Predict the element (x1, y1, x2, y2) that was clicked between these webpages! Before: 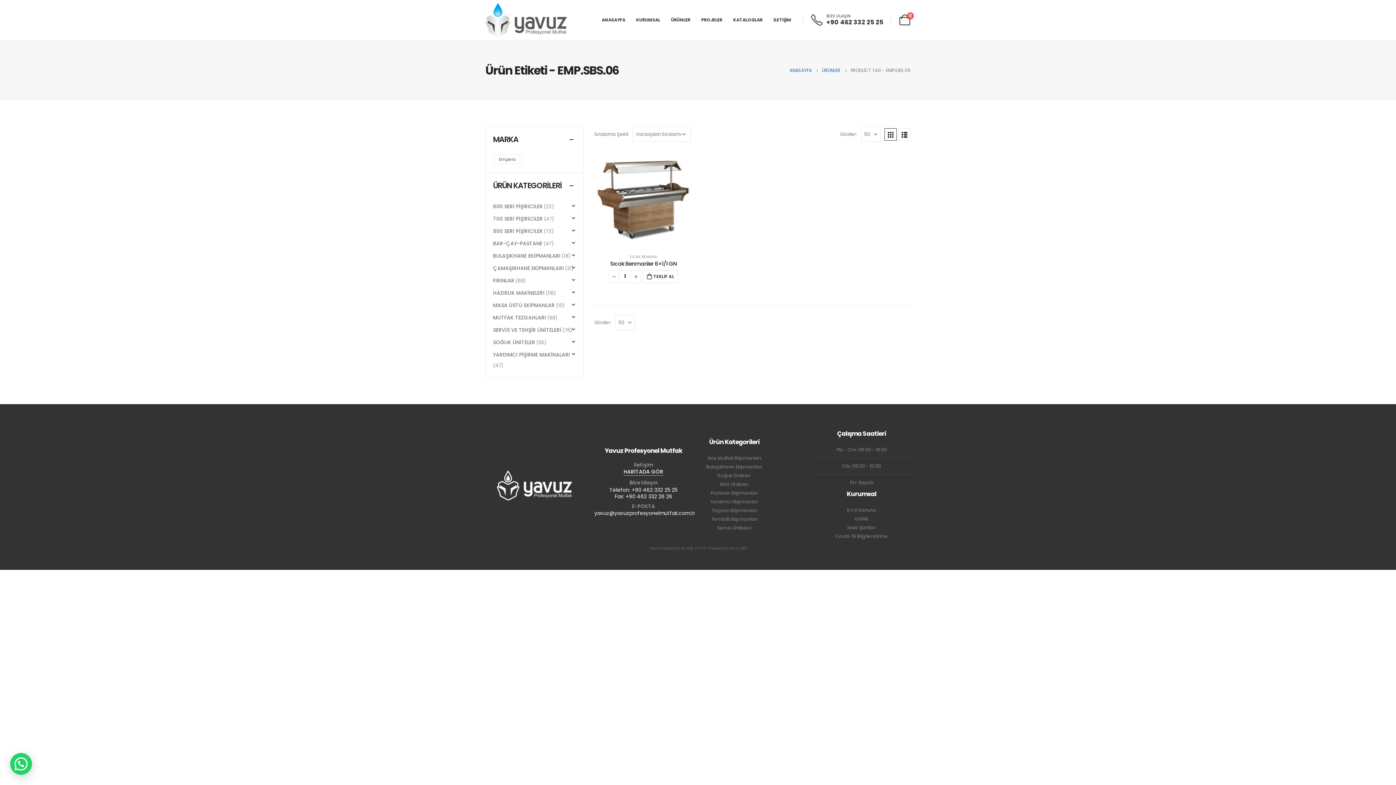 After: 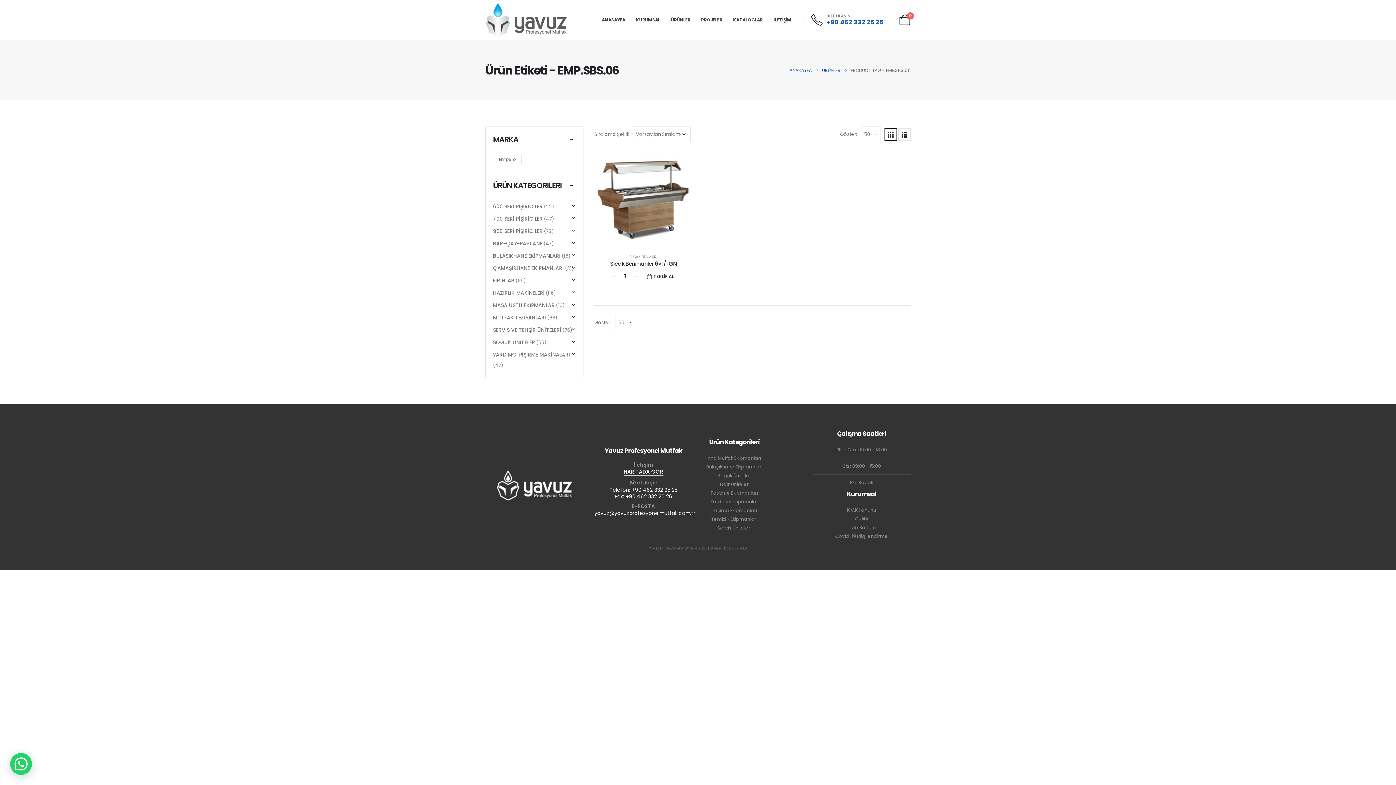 Action: label: BİZE ULAŞIN

+90 462 332 25 25 bbox: (811, 13, 885, 26)